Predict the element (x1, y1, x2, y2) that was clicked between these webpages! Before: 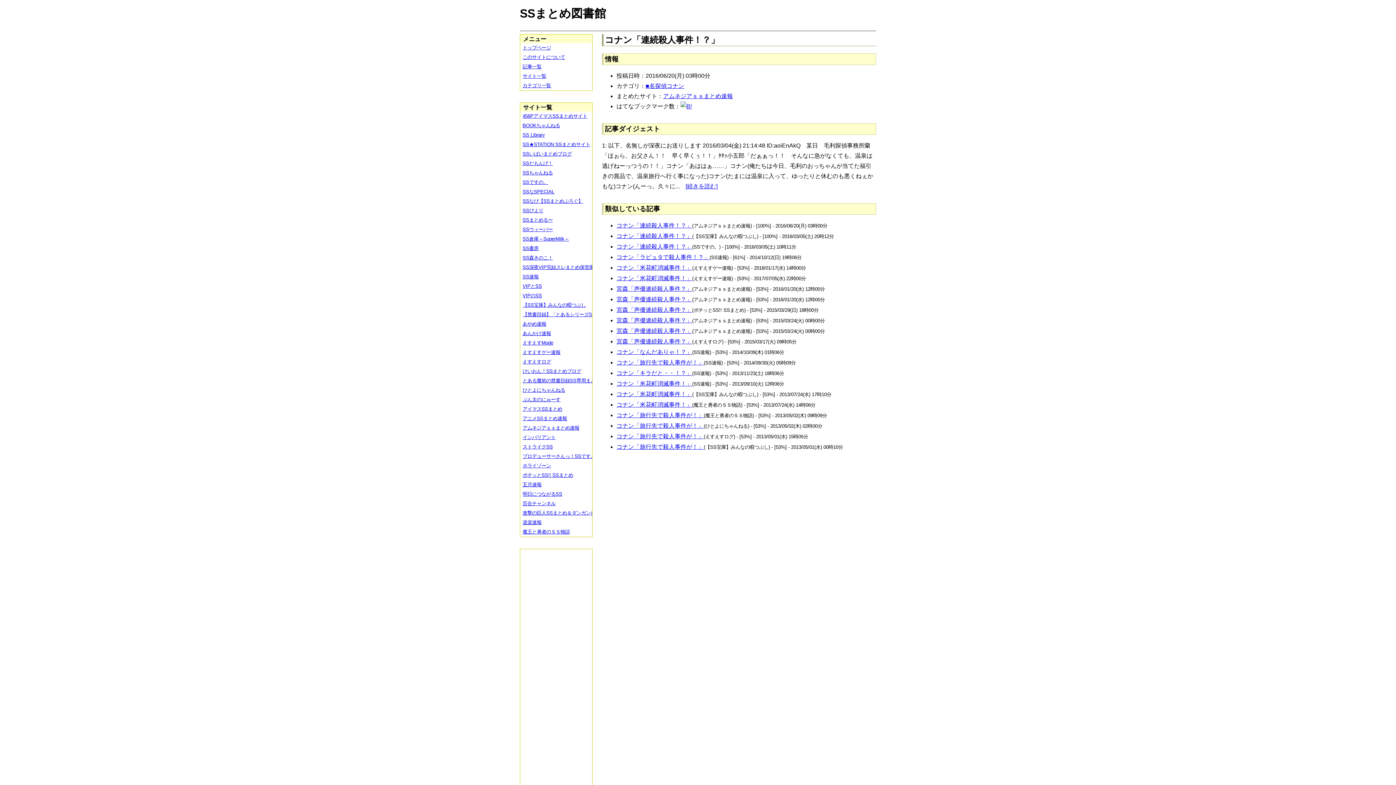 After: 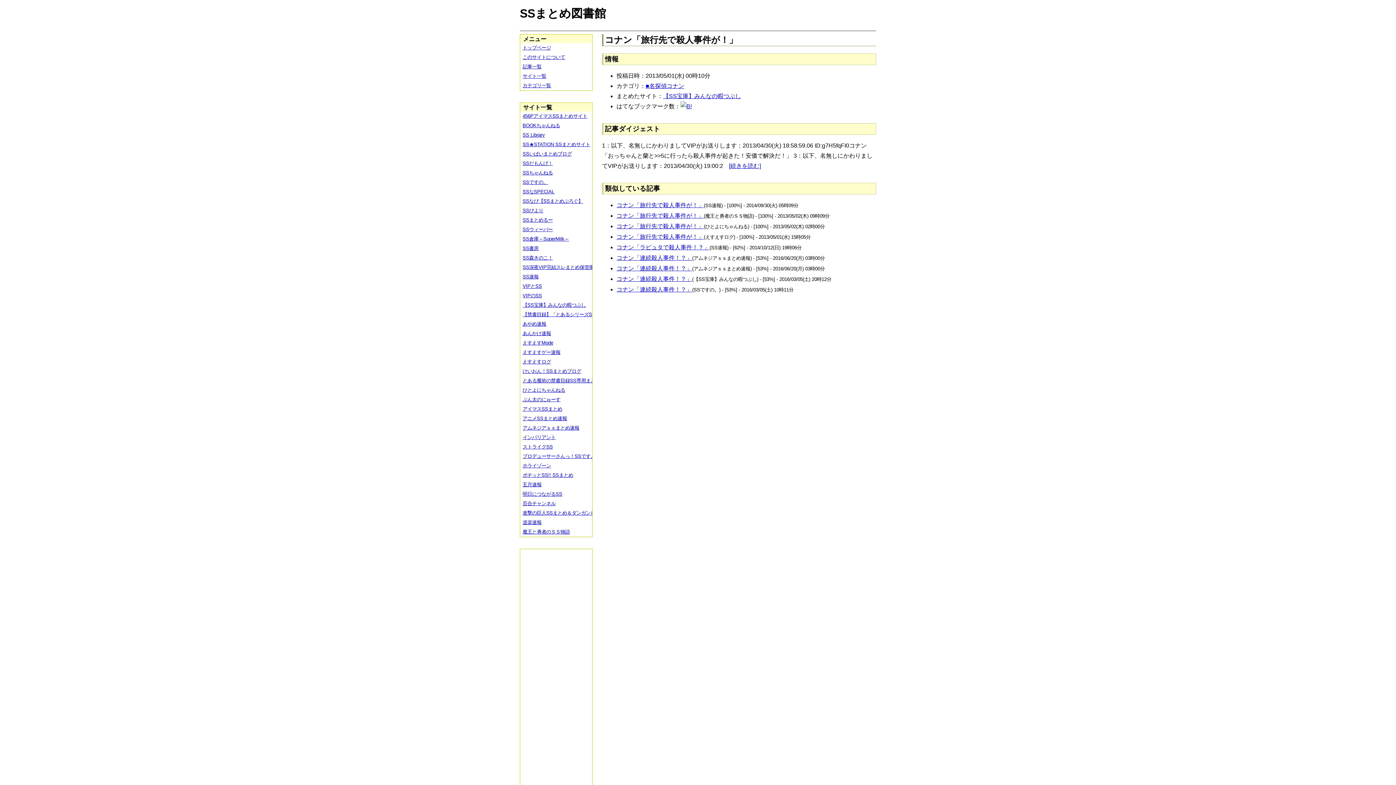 Action: bbox: (616, 443, 704, 450) label: コナン「旅行先で殺人事件が！」